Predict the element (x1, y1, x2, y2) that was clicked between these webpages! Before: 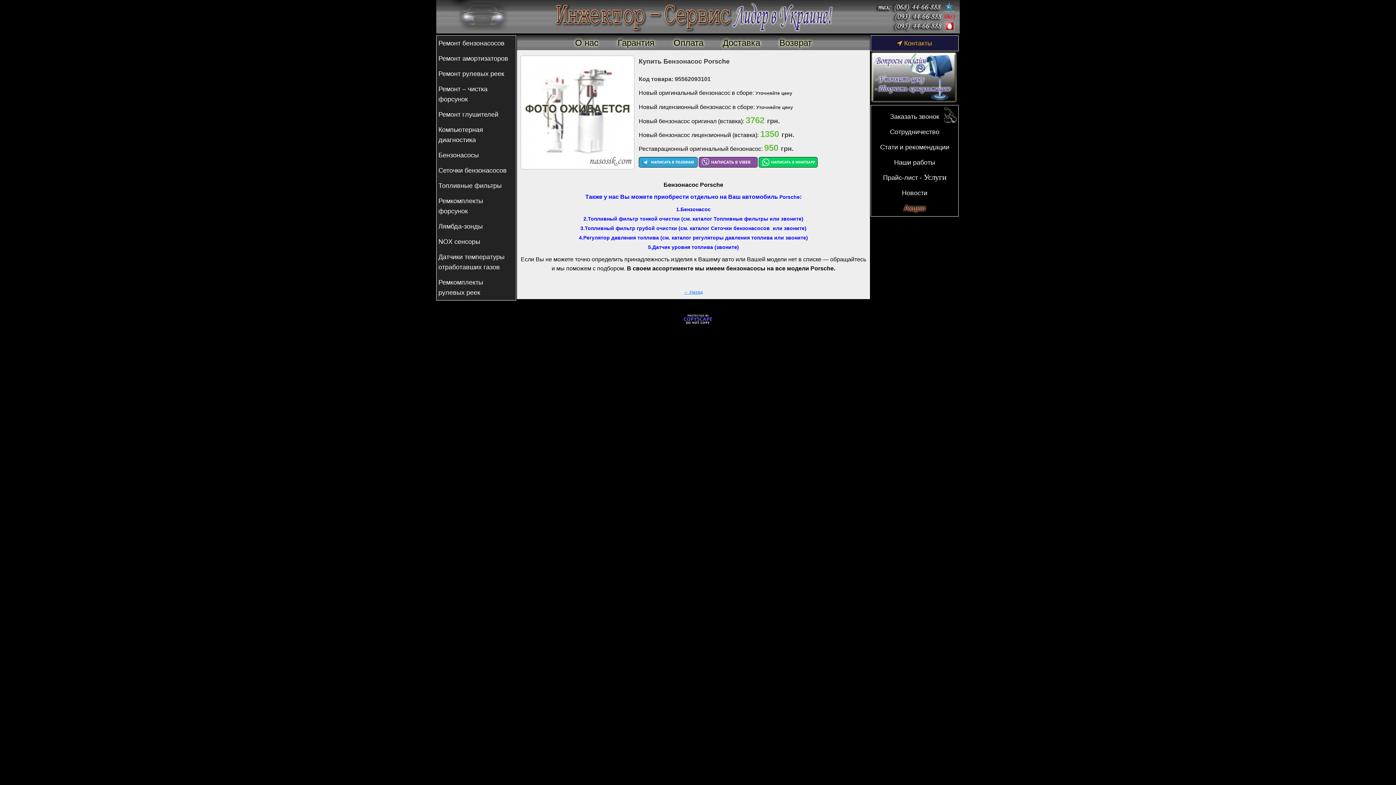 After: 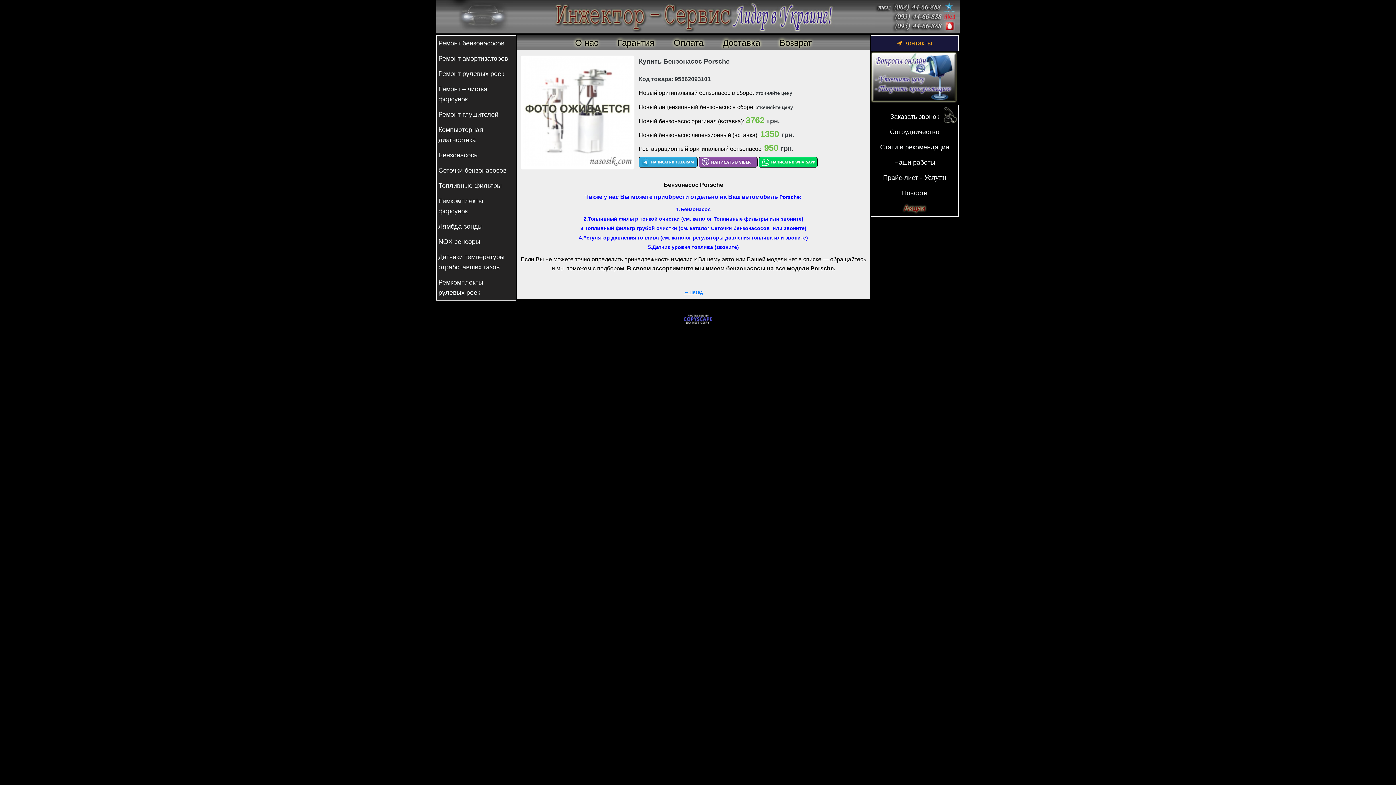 Action: bbox: (758, 163, 817, 168)